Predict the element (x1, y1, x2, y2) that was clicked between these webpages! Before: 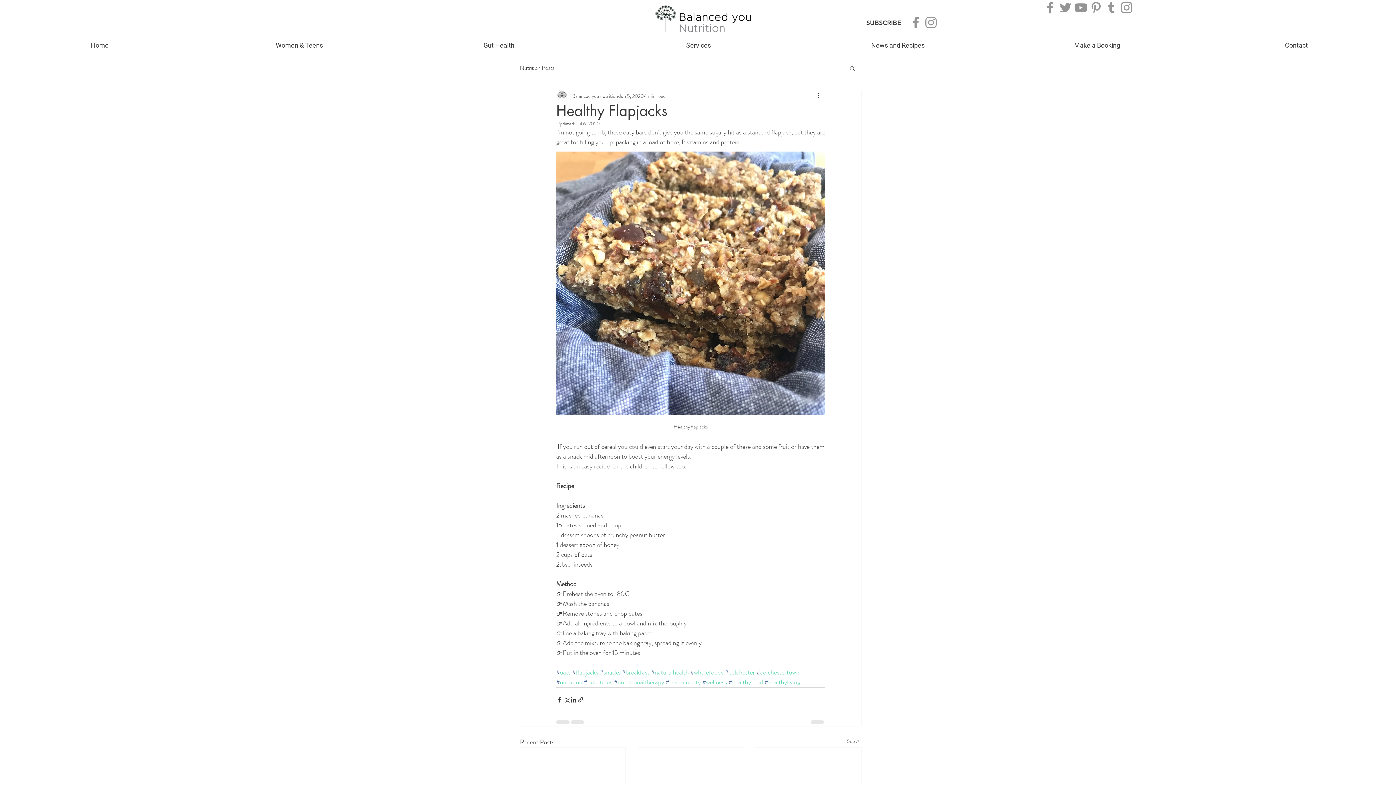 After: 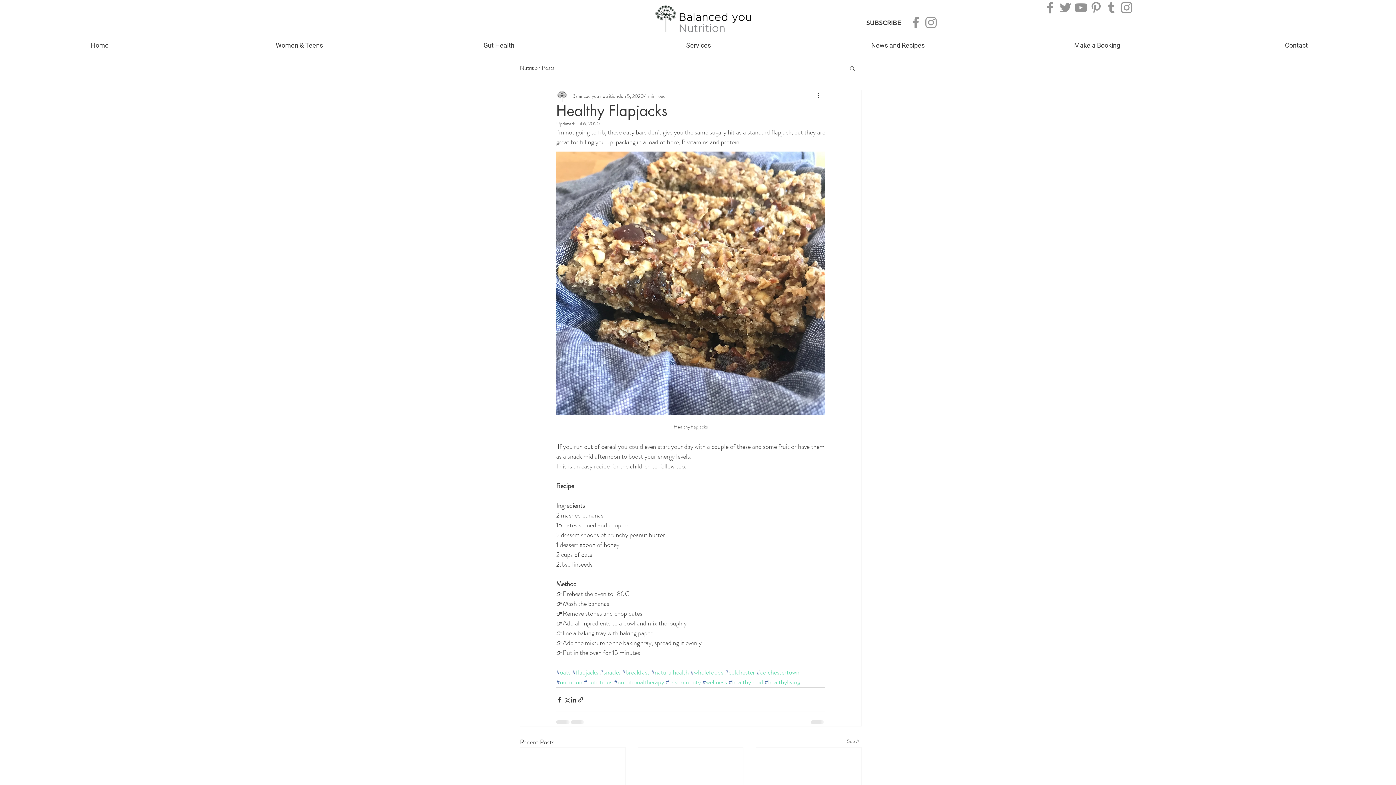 Action: label: Search bbox: (849, 65, 856, 70)